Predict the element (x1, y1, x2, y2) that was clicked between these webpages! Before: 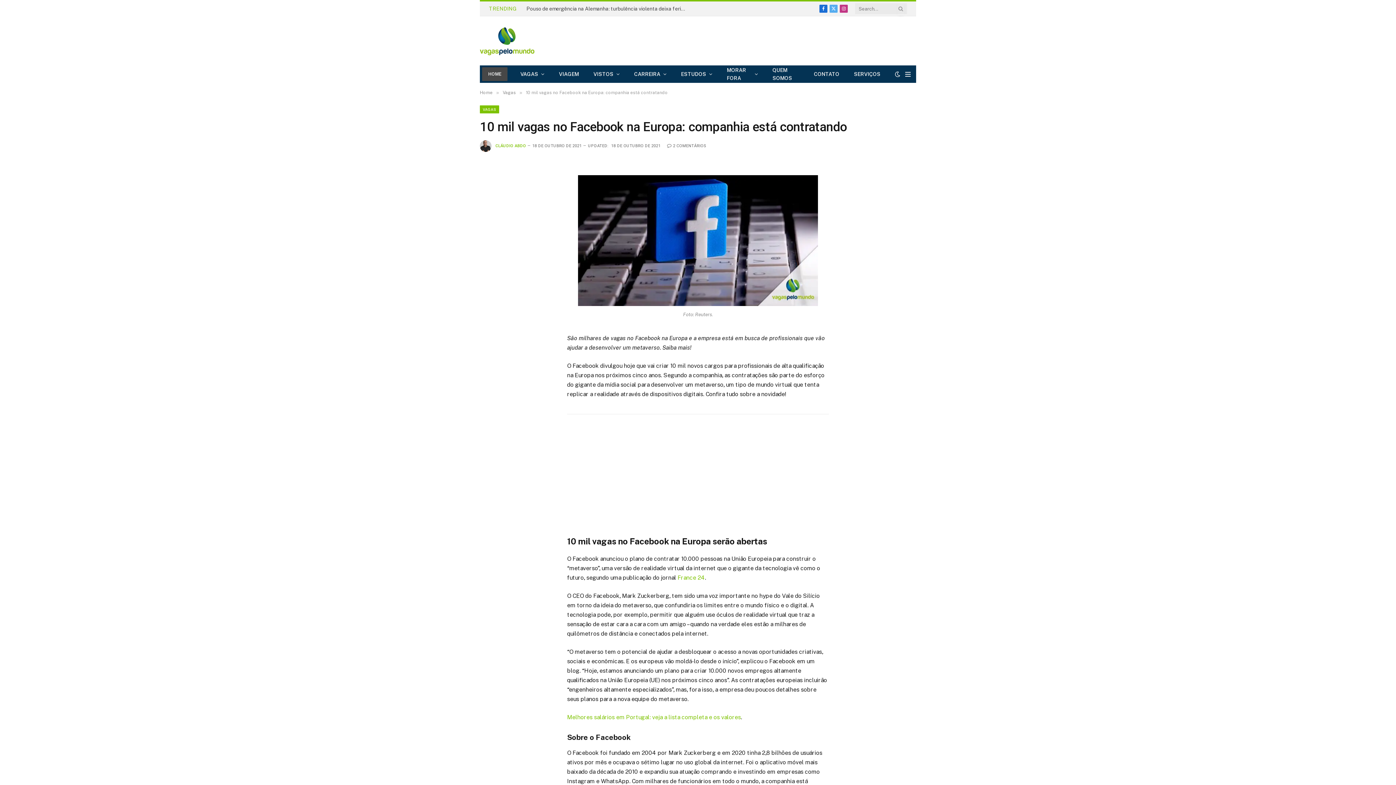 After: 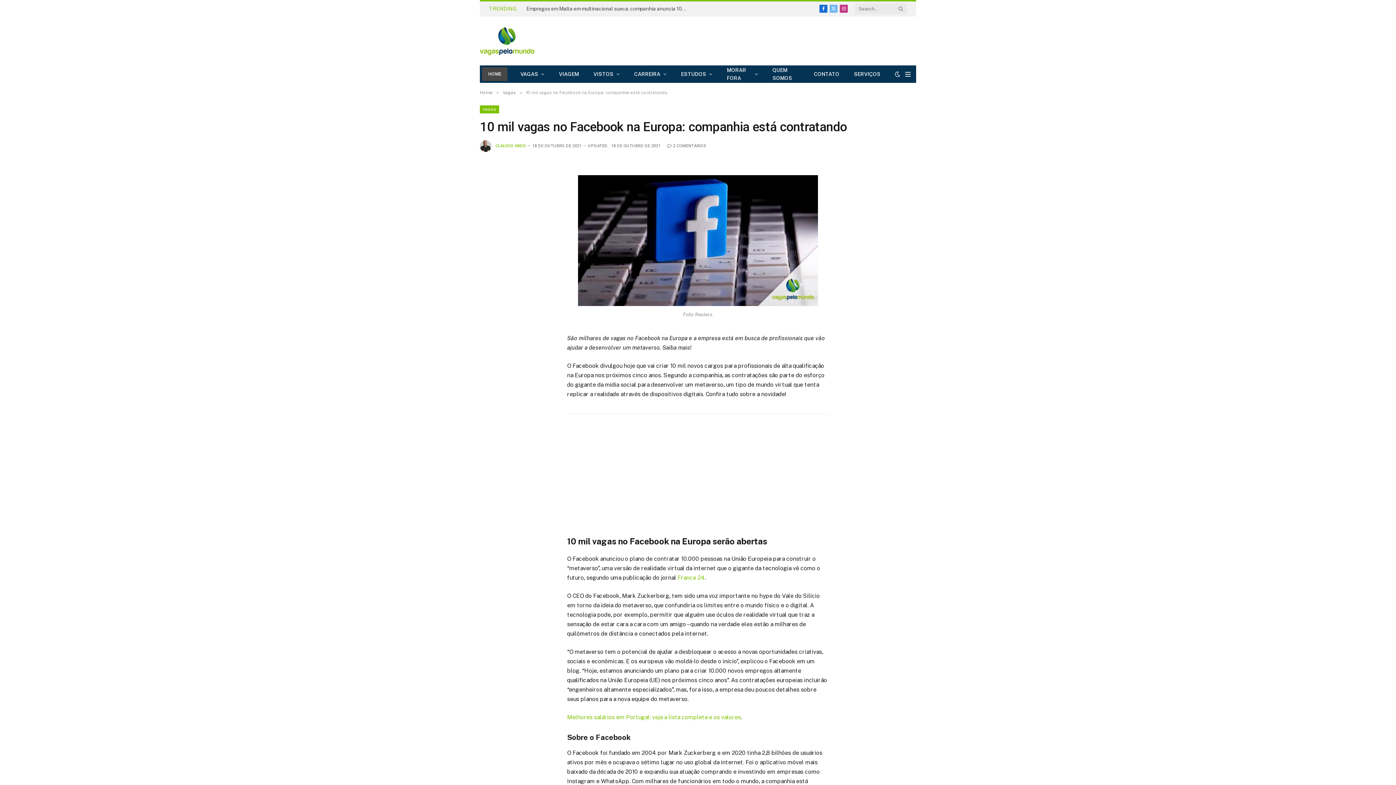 Action: bbox: (829, 4, 837, 12) label: X (Twitter)